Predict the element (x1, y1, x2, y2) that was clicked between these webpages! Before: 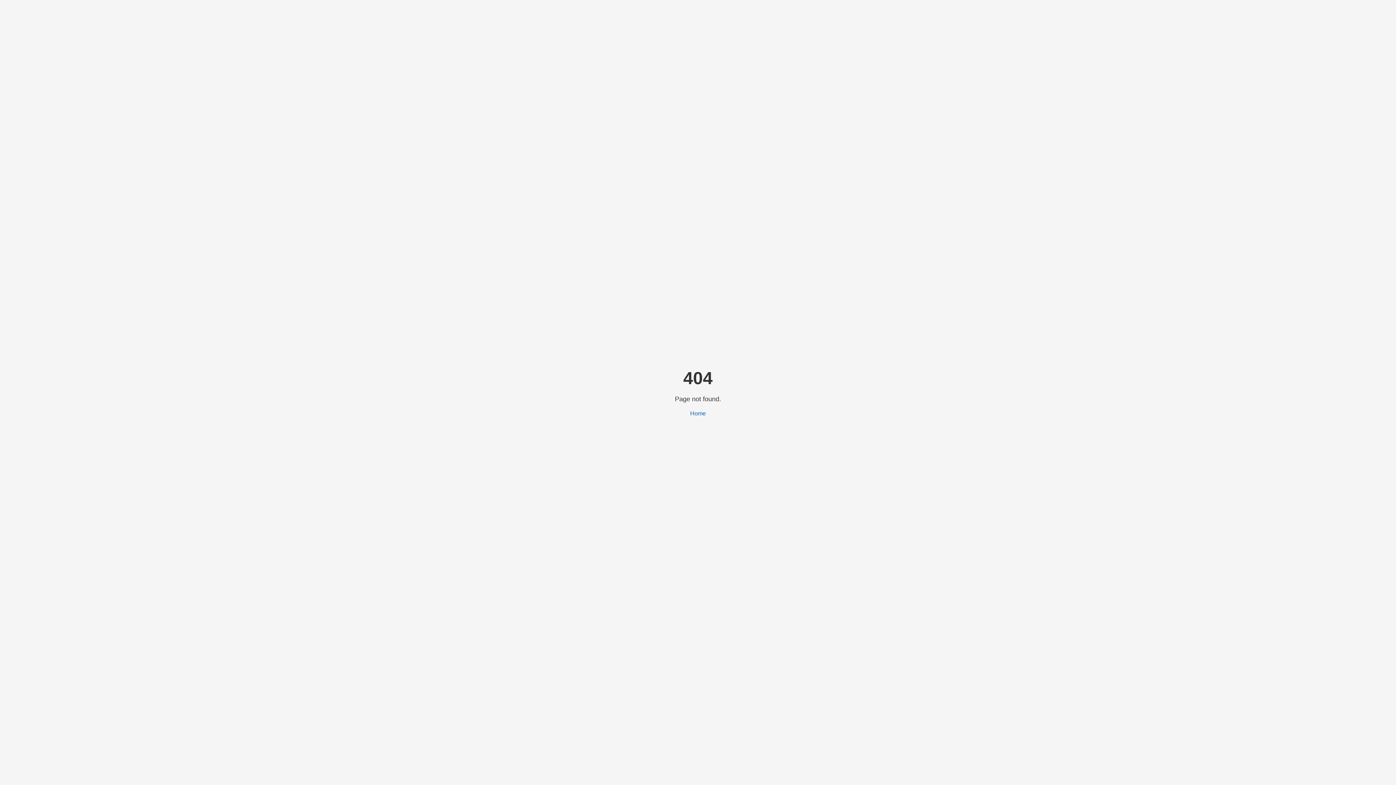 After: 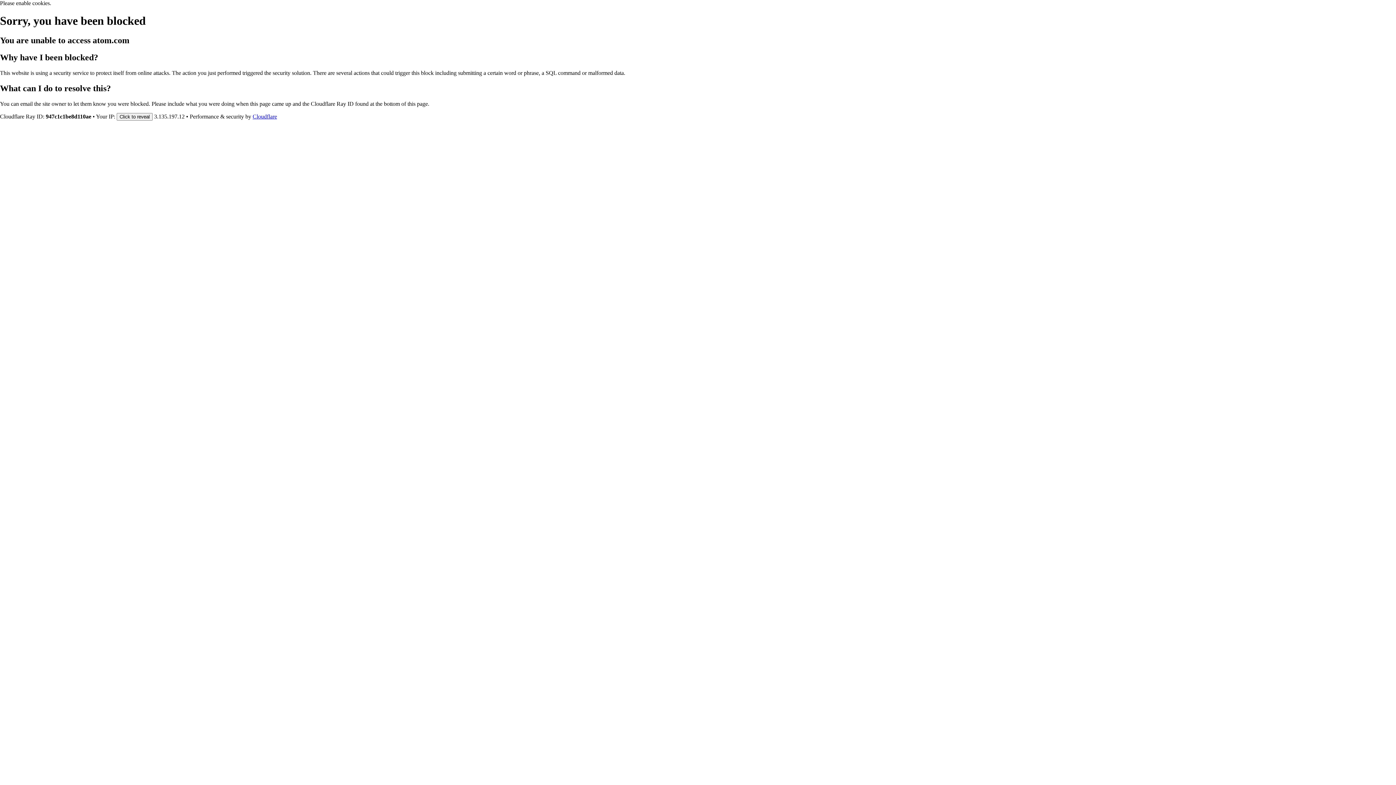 Action: label: Home bbox: (690, 410, 706, 416)